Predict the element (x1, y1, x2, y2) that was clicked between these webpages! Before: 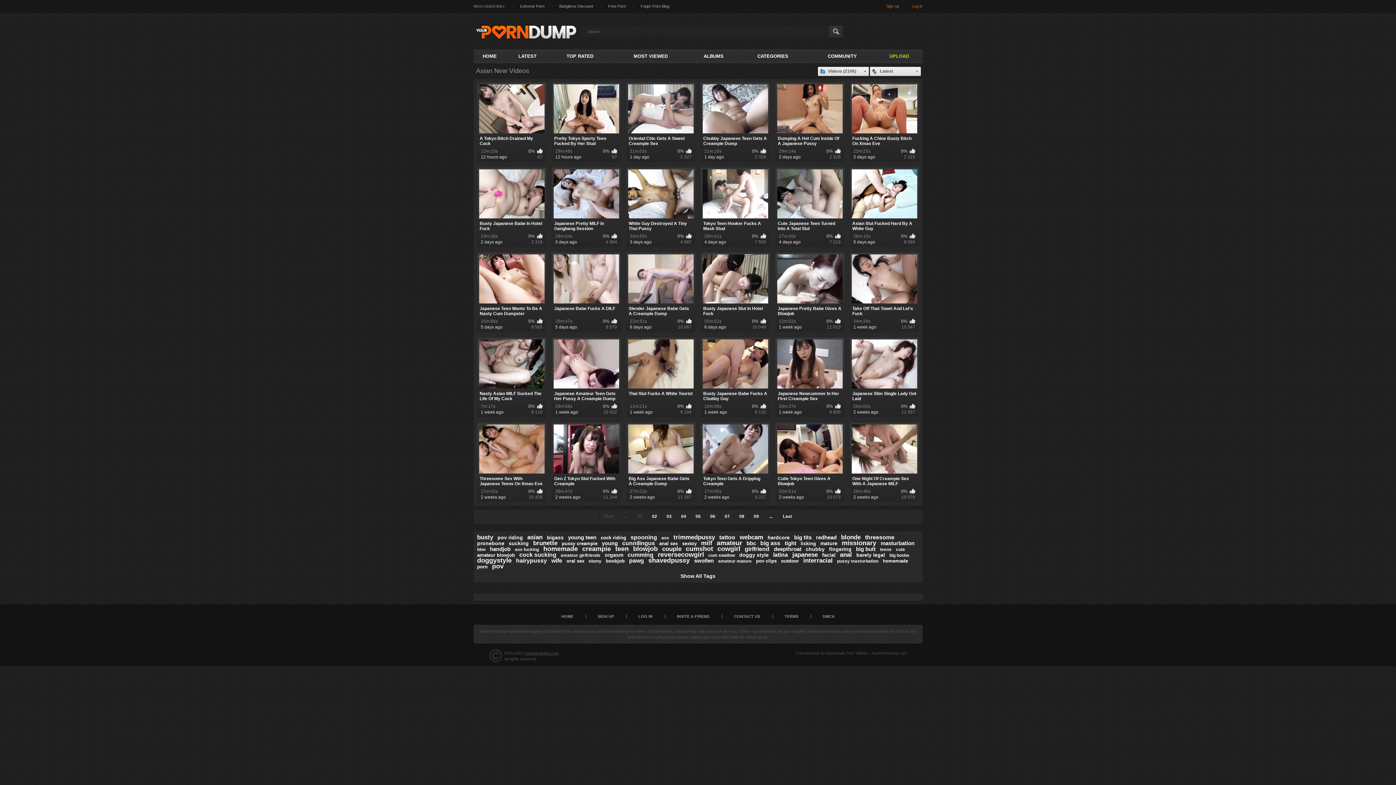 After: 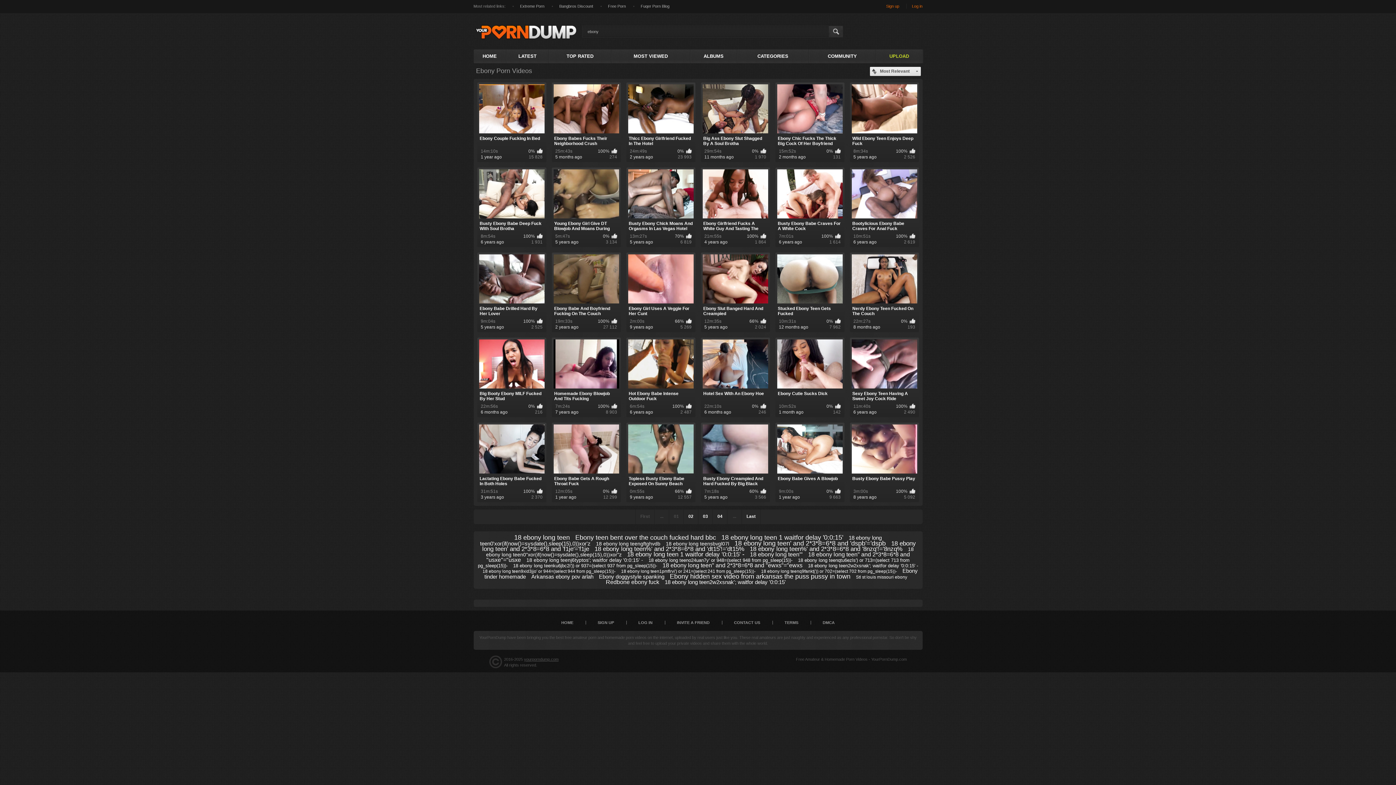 Action: label: ebony bbox: (588, 558, 601, 564)